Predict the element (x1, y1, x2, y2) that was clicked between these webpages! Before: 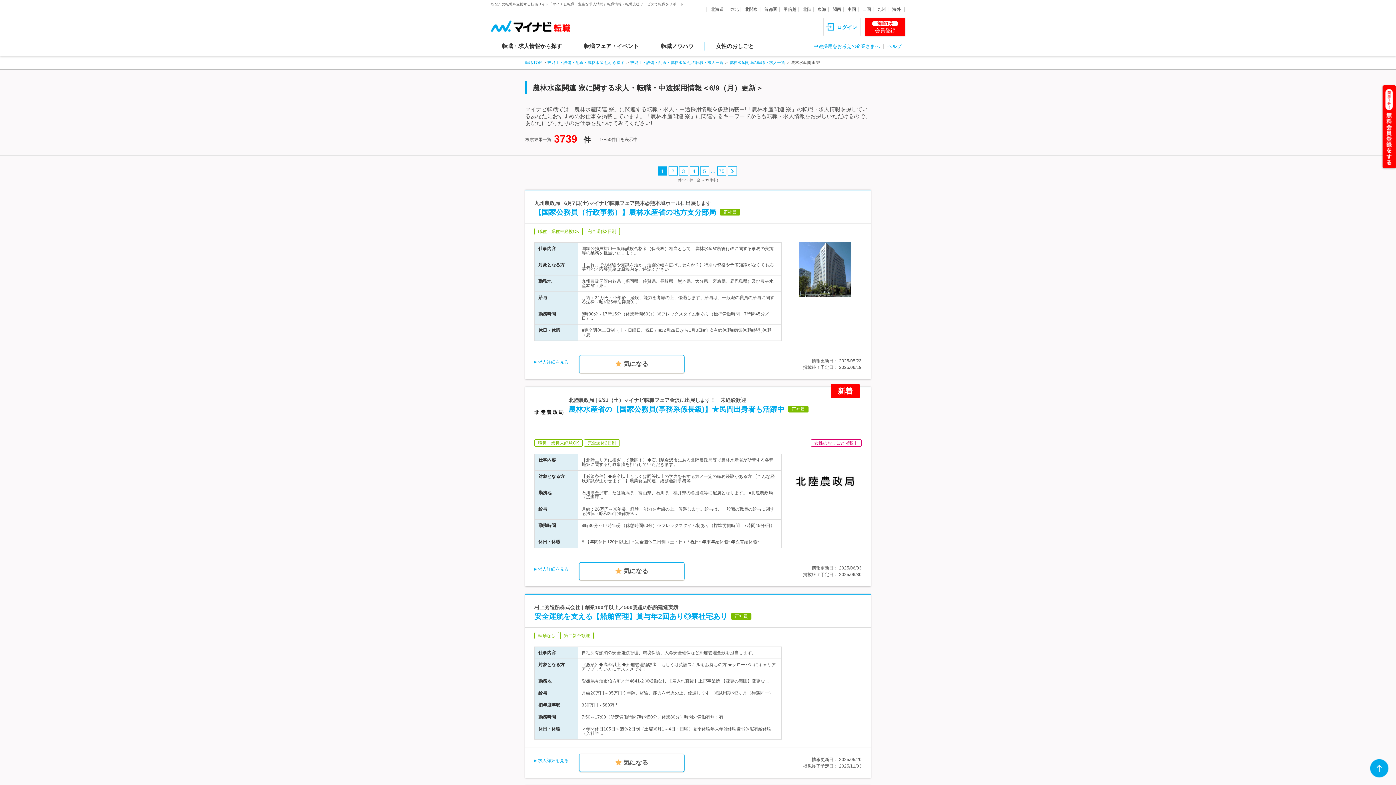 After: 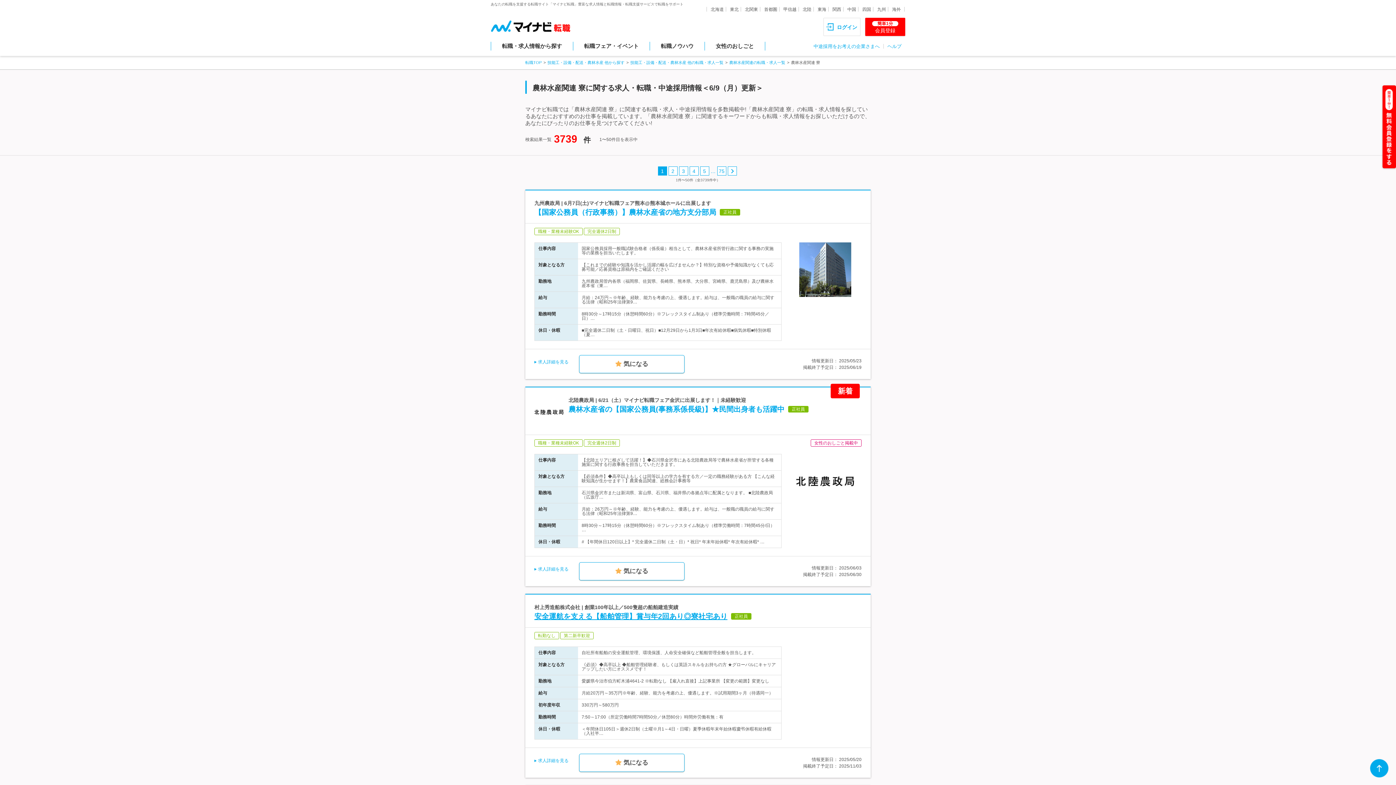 Action: label: 安全運航を支える【船舶管理】賞与年2回あり◎寮社宅あり bbox: (534, 612, 727, 620)